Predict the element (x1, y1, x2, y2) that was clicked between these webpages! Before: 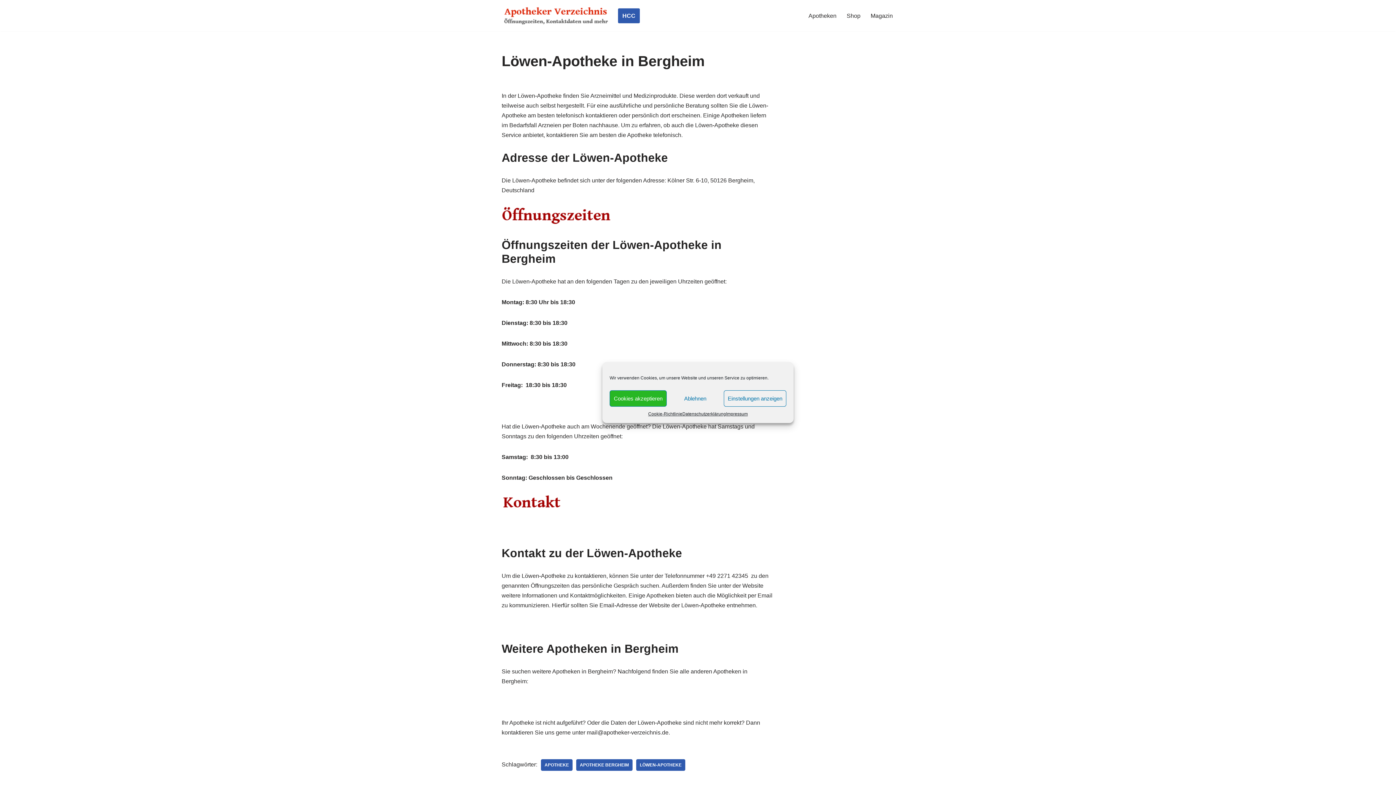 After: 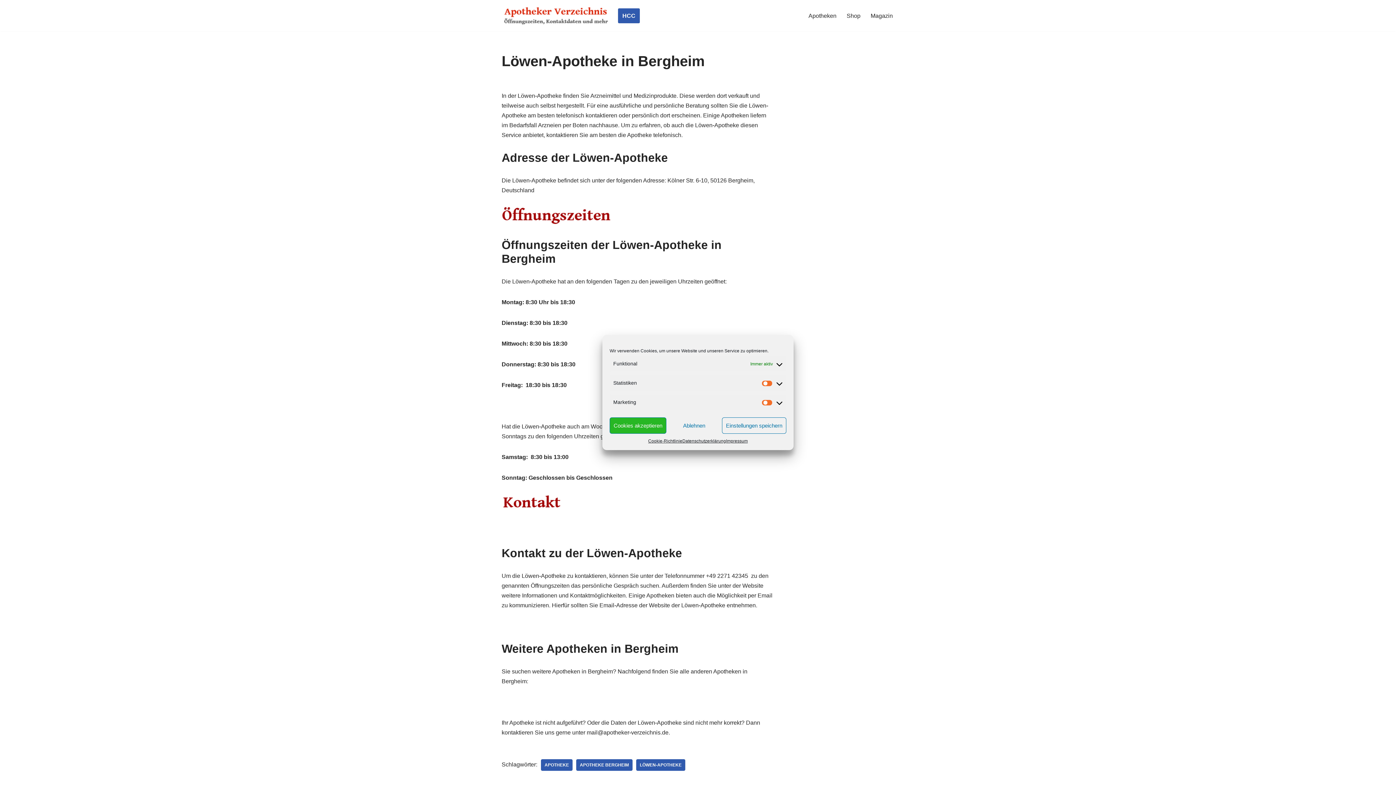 Action: bbox: (723, 390, 786, 406) label: Einstellungen anzeigen